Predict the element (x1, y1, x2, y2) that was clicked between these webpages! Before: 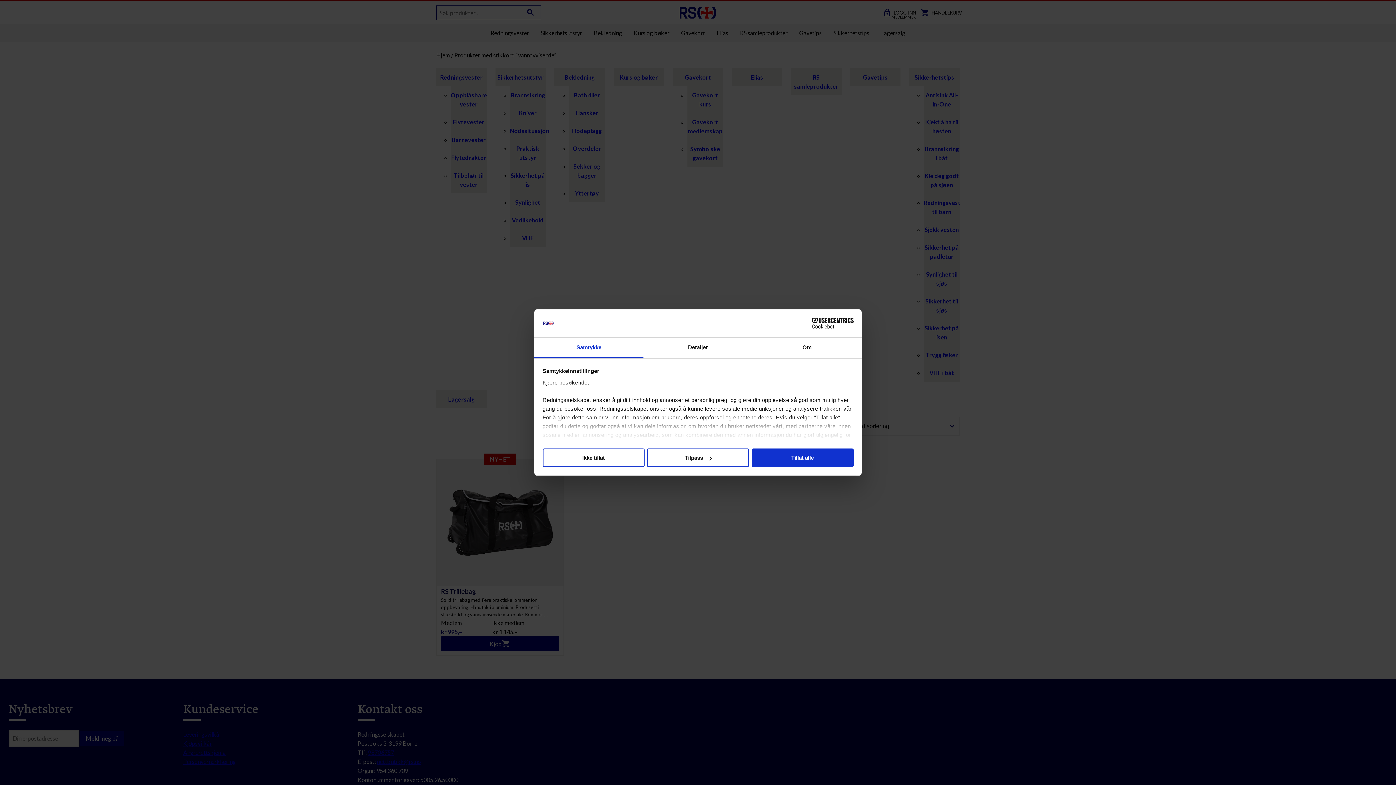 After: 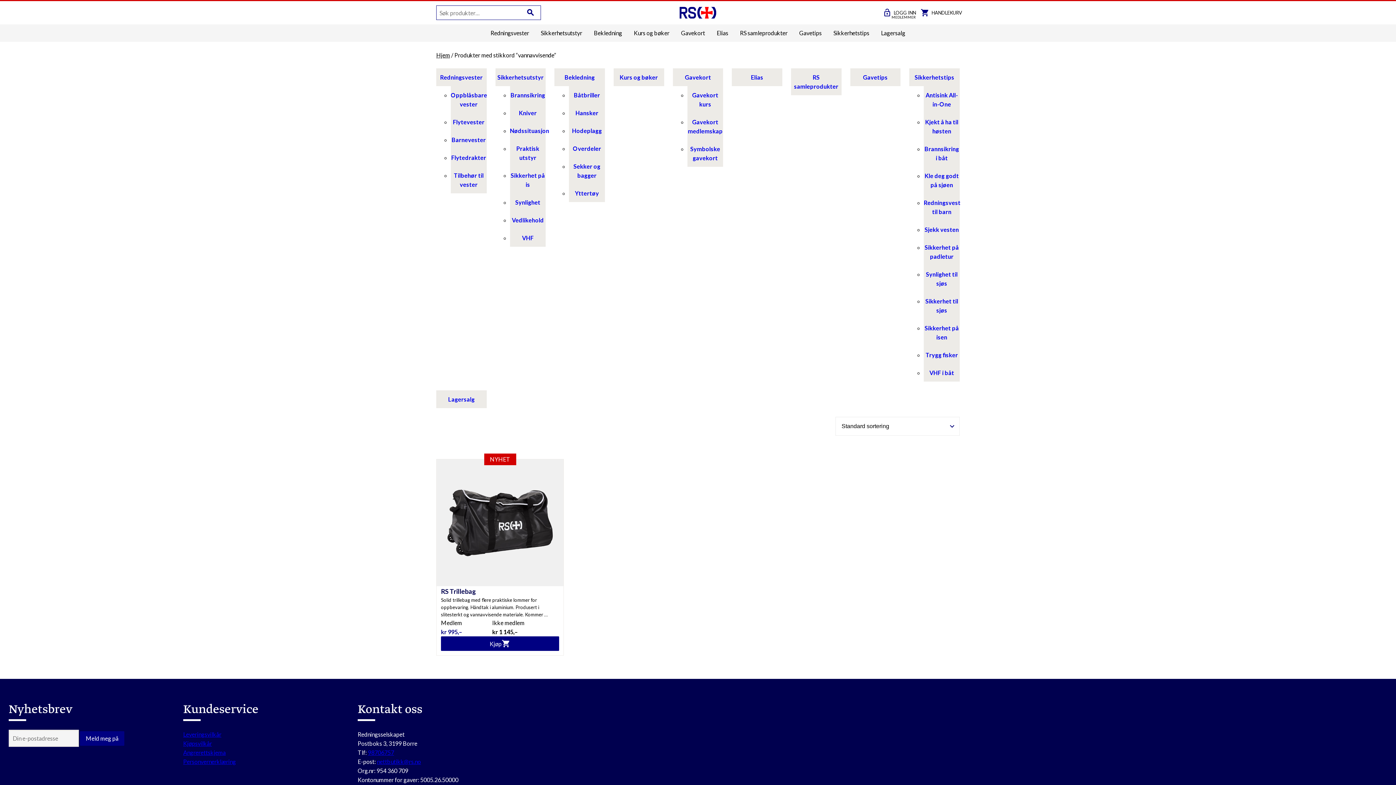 Action: bbox: (542, 448, 644, 467) label: Ikke tillat